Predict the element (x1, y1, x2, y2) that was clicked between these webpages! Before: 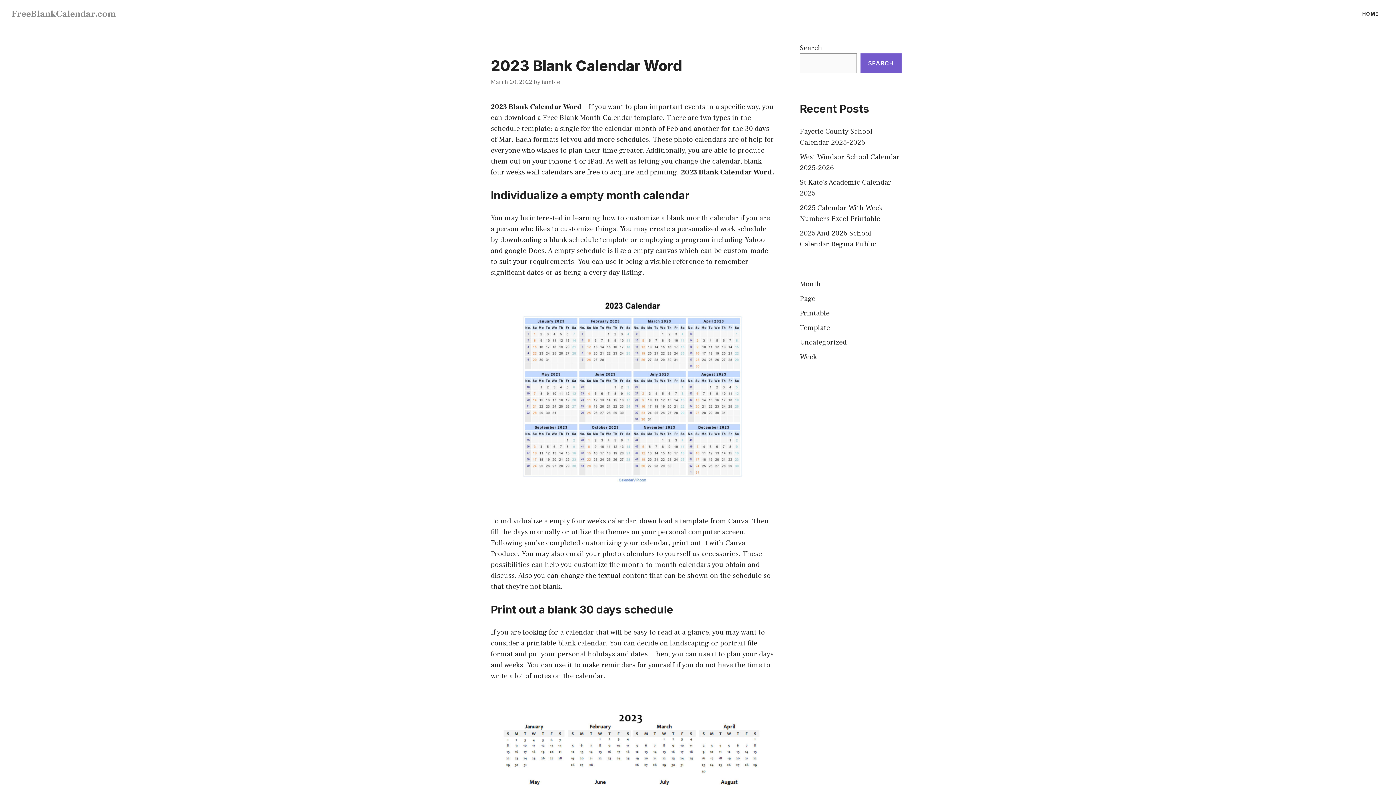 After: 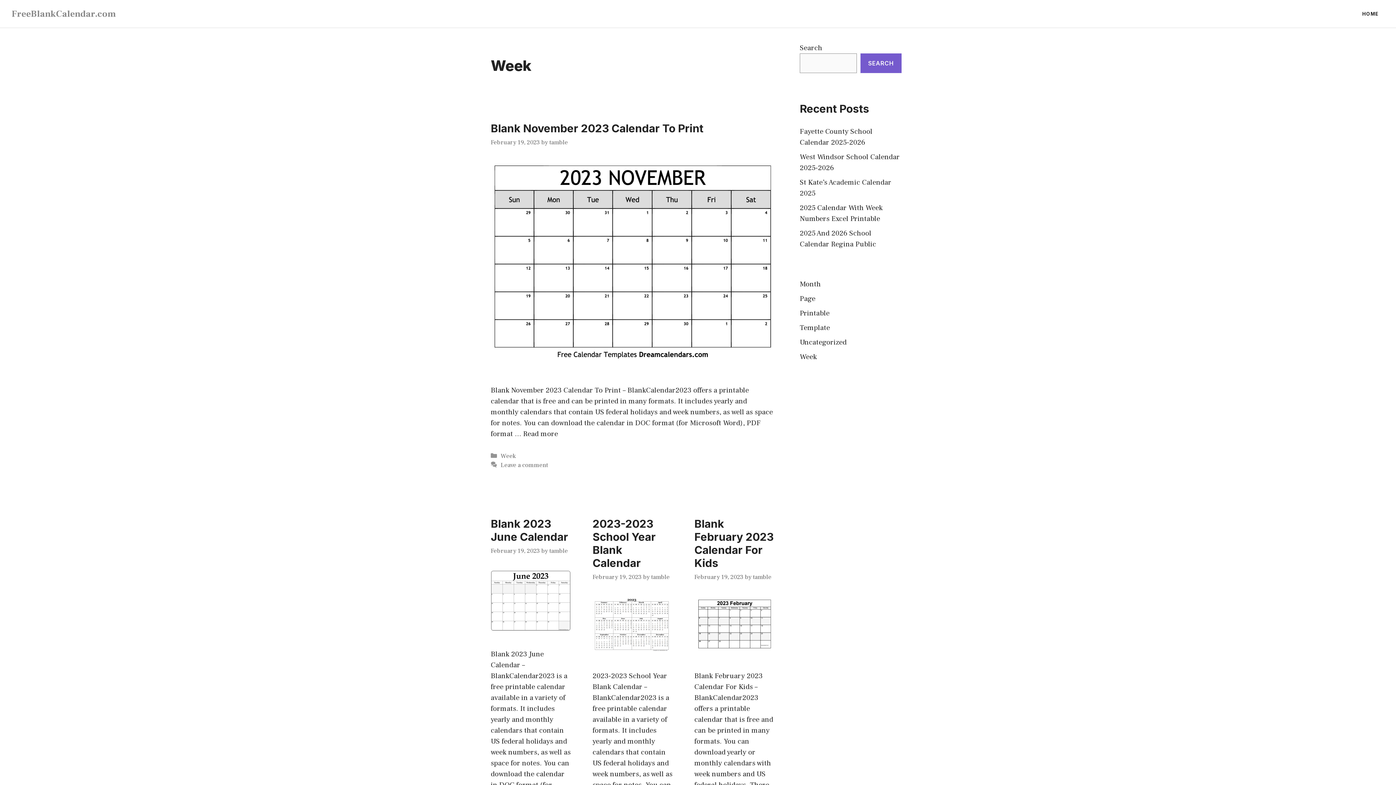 Action: bbox: (800, 352, 817, 361) label: Week